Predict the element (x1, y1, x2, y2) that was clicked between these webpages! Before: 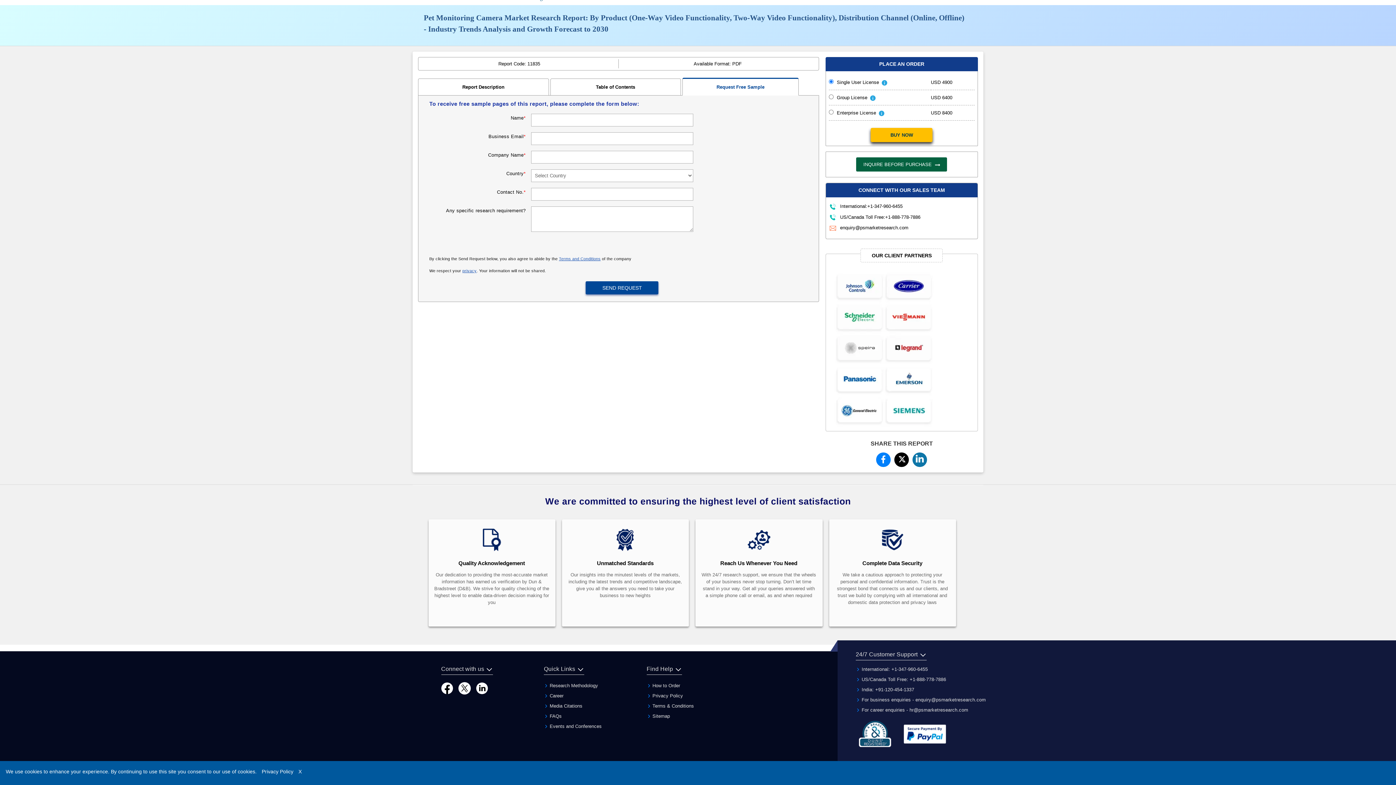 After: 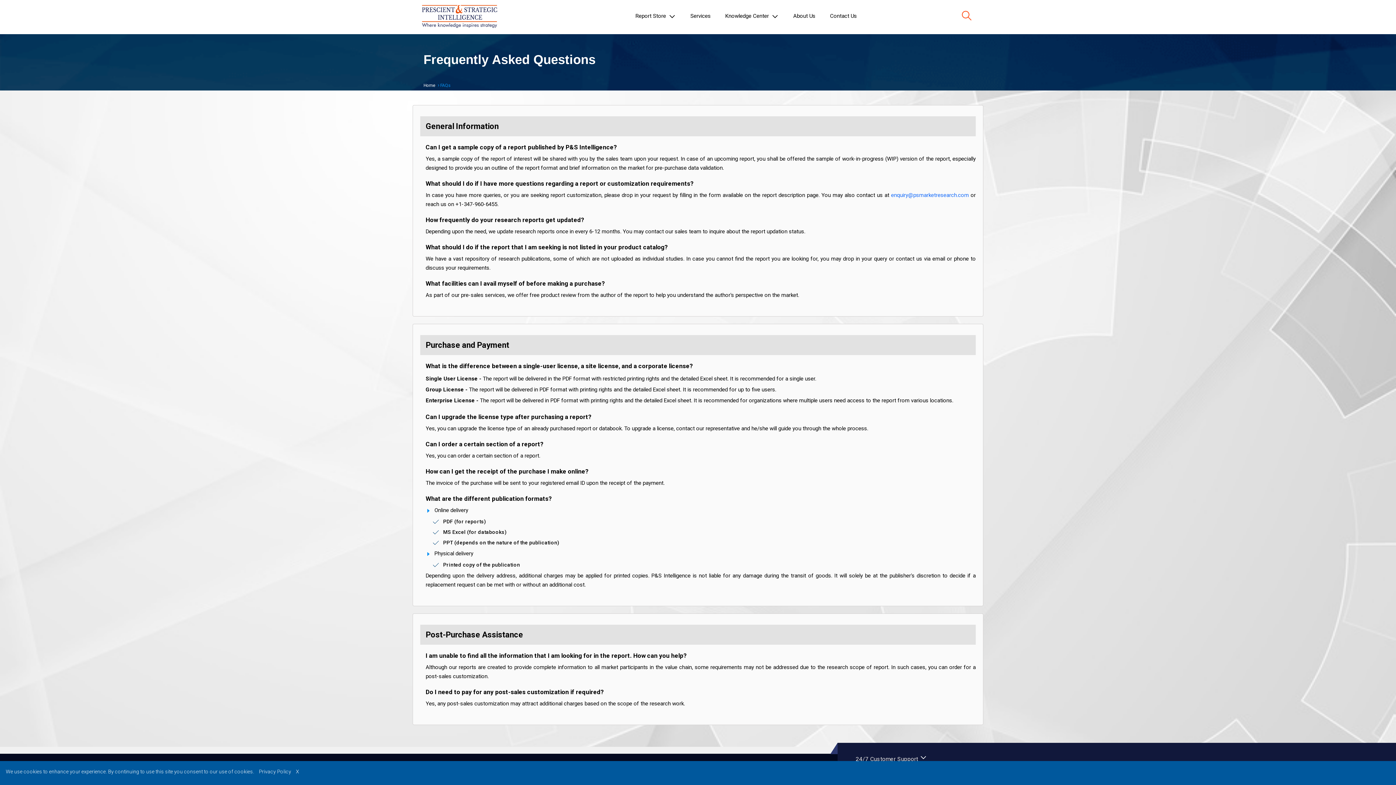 Action: label:  FAQs bbox: (544, 713, 561, 719)